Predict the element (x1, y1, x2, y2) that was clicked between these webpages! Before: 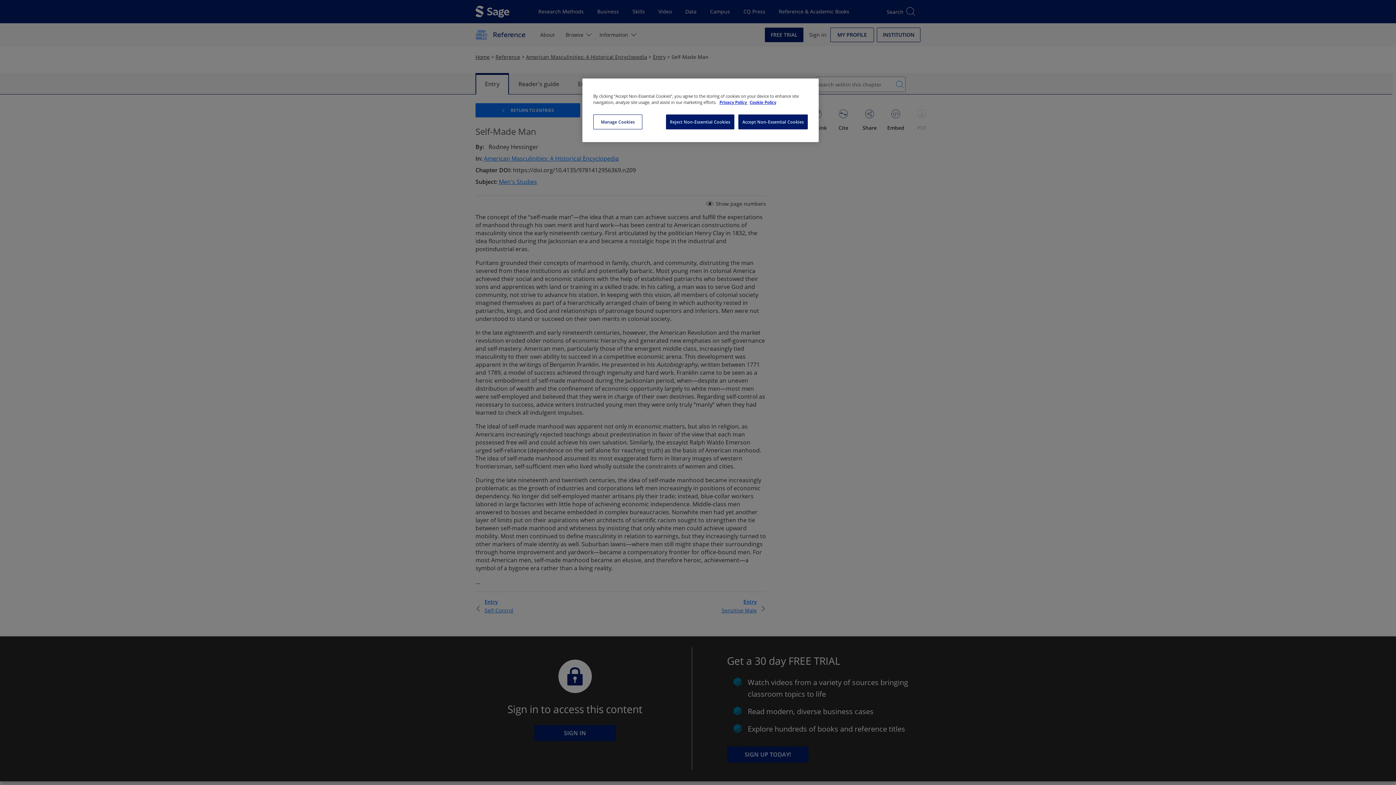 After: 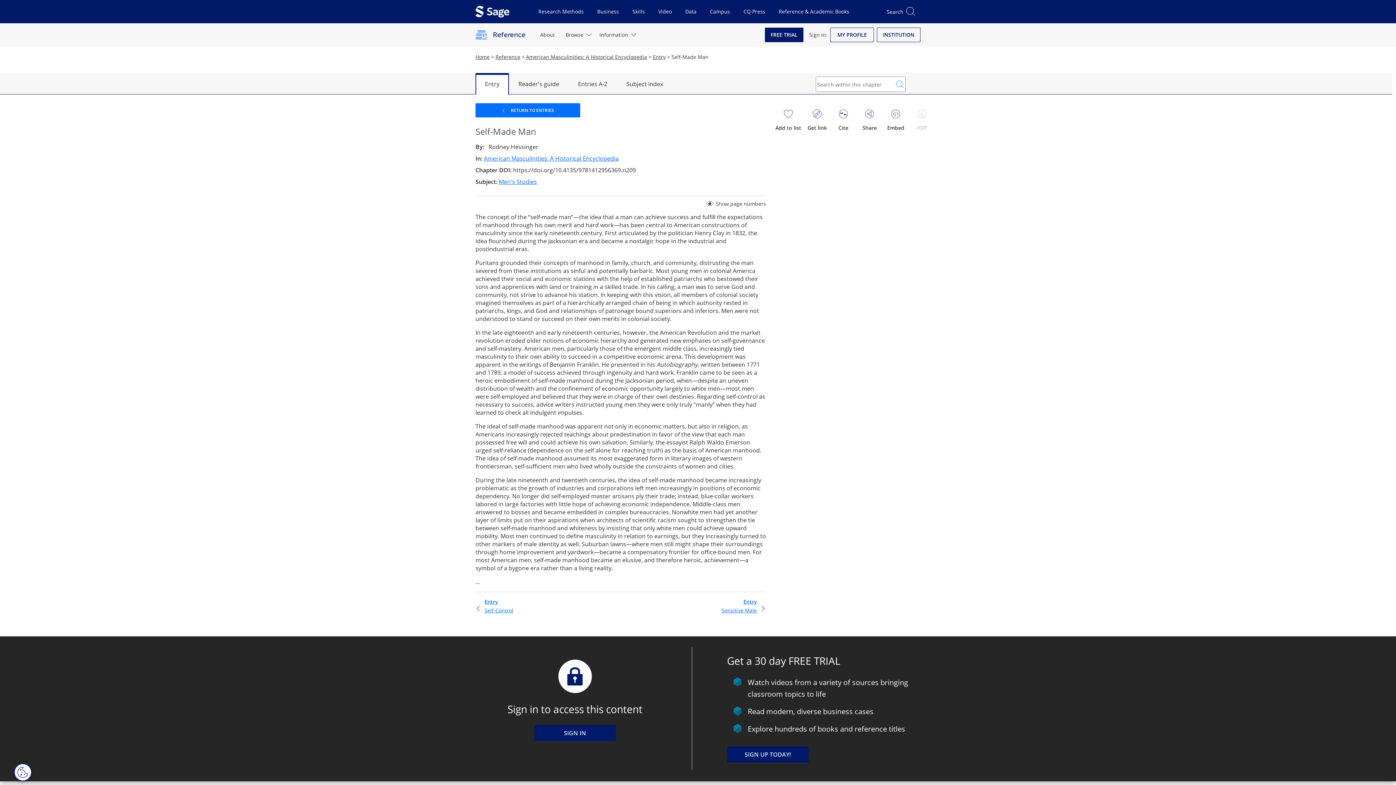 Action: bbox: (666, 114, 734, 129) label: Reject Non-Essential Cookies